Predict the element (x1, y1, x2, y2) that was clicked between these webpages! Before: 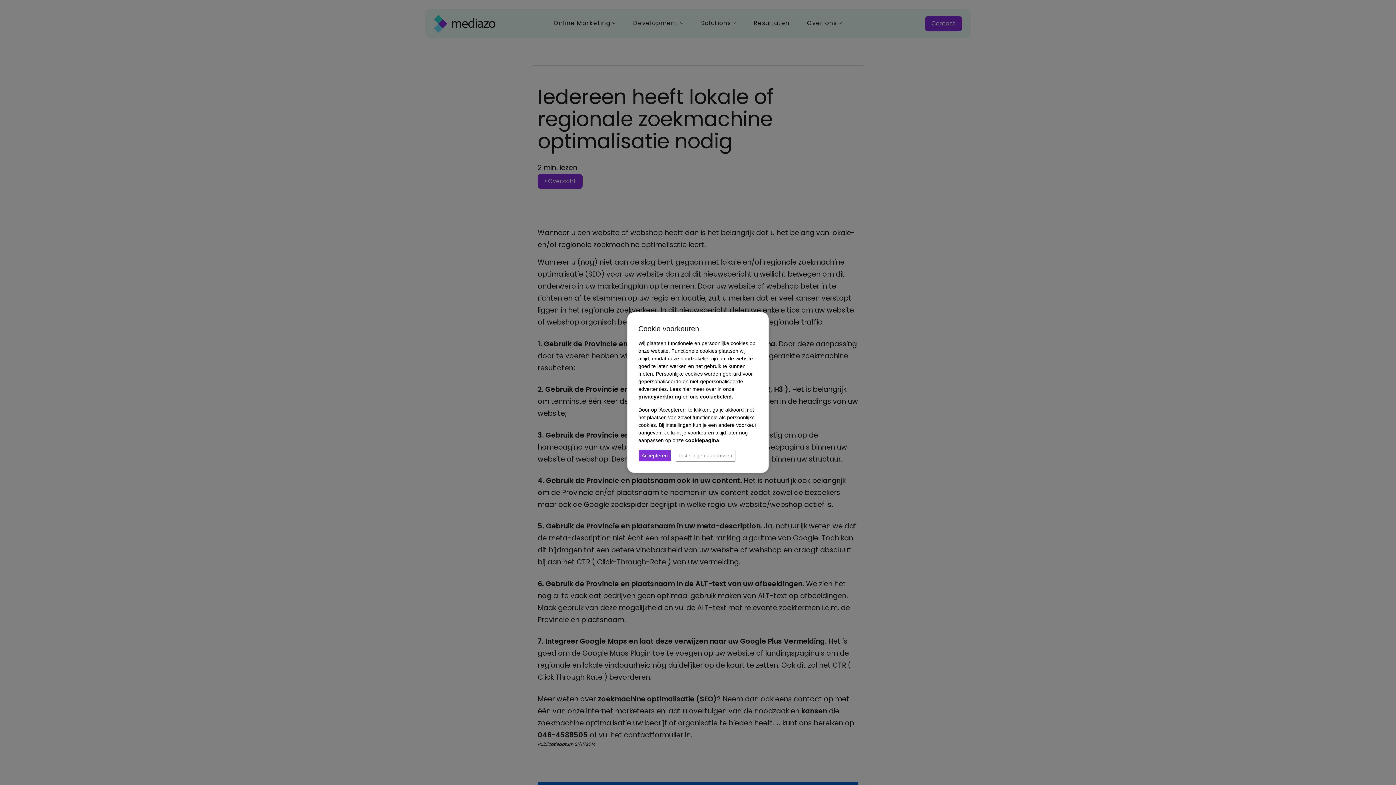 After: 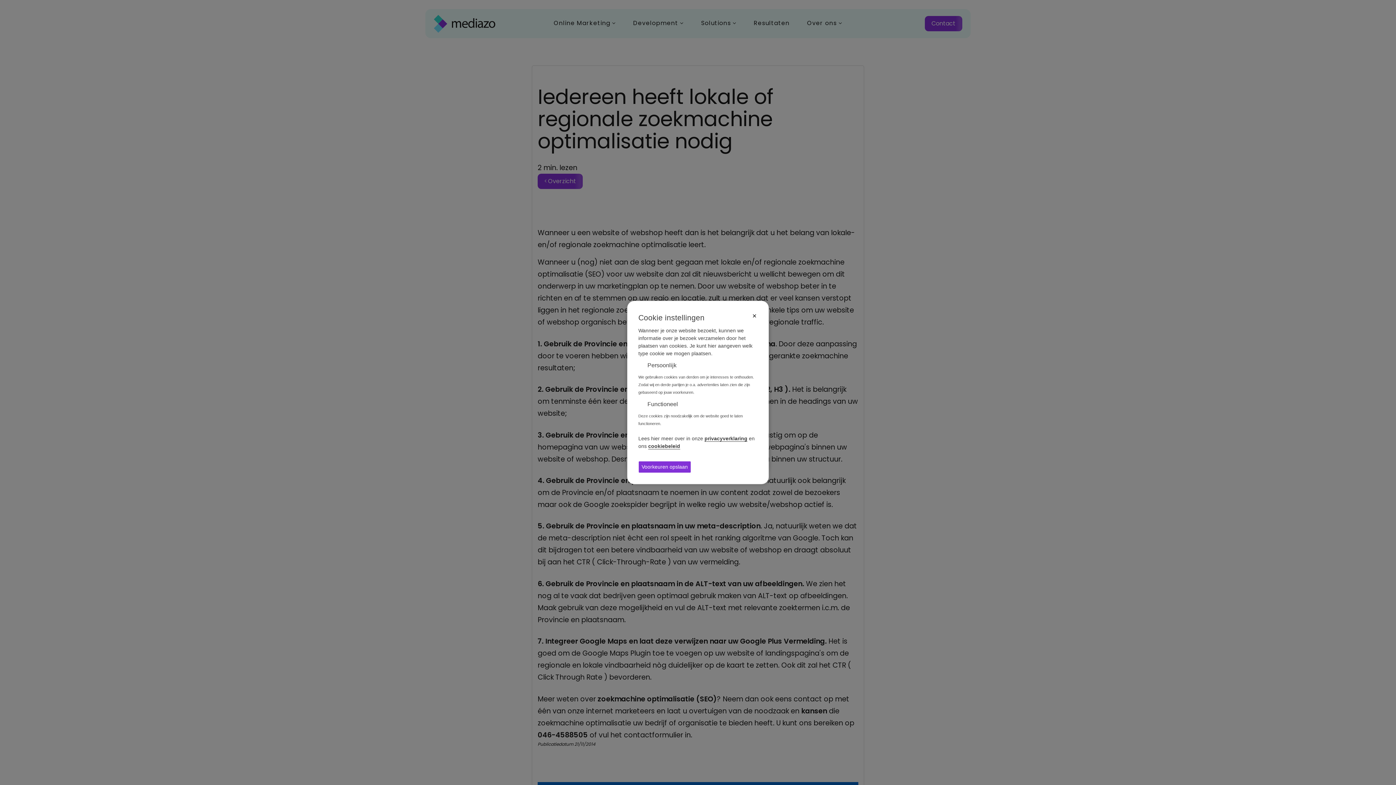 Action: label: Instellingen aanpassen bbox: (676, 450, 735, 462)